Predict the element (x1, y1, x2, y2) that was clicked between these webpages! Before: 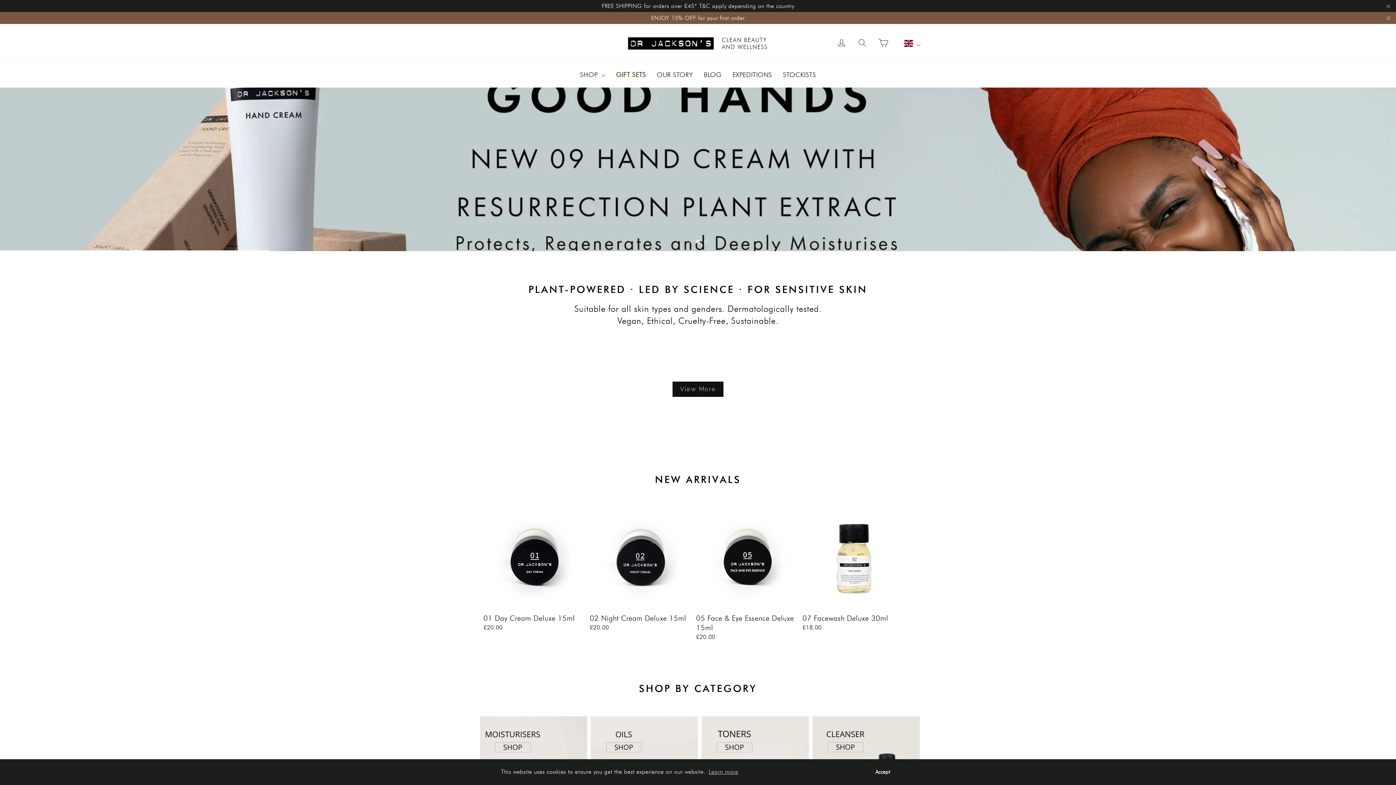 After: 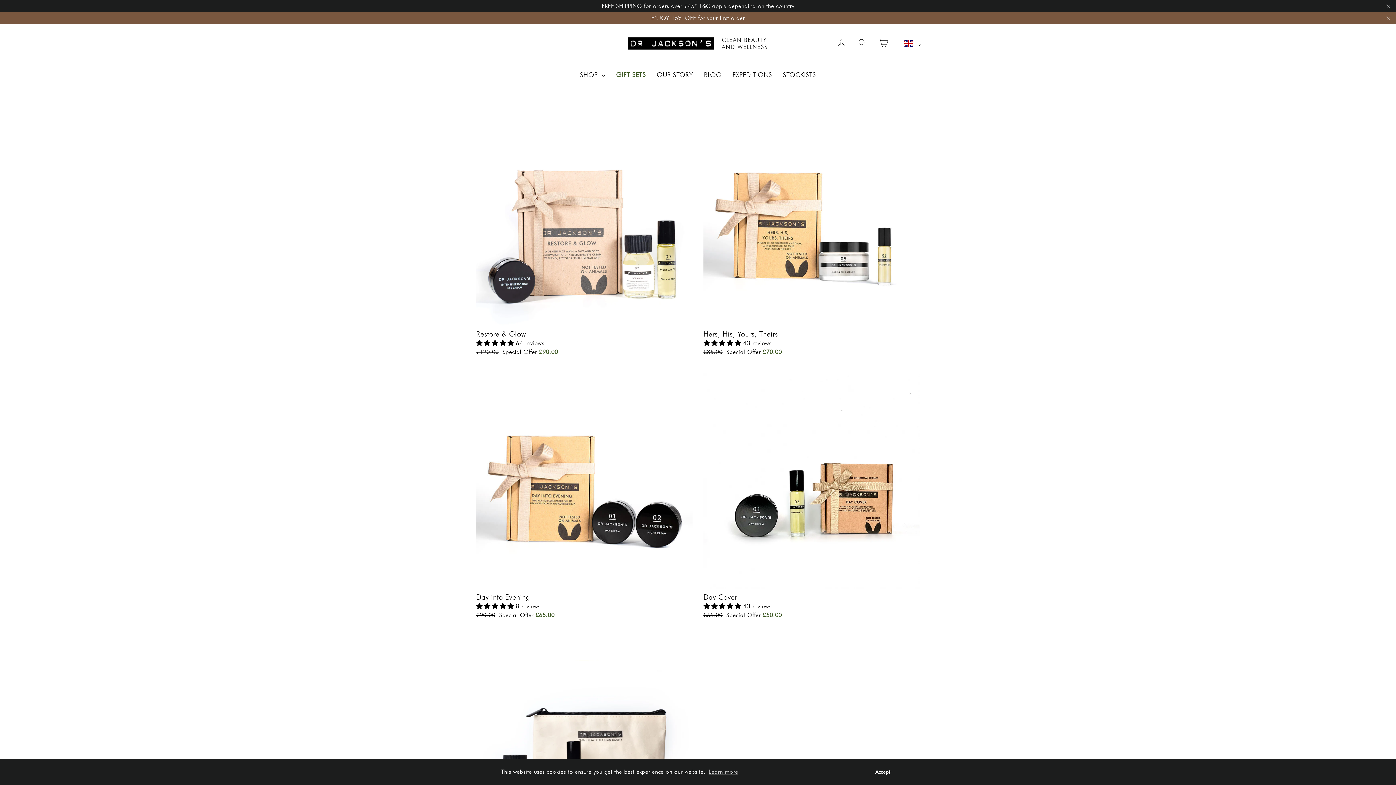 Action: bbox: (610, 67, 651, 82) label: GIFT SETS